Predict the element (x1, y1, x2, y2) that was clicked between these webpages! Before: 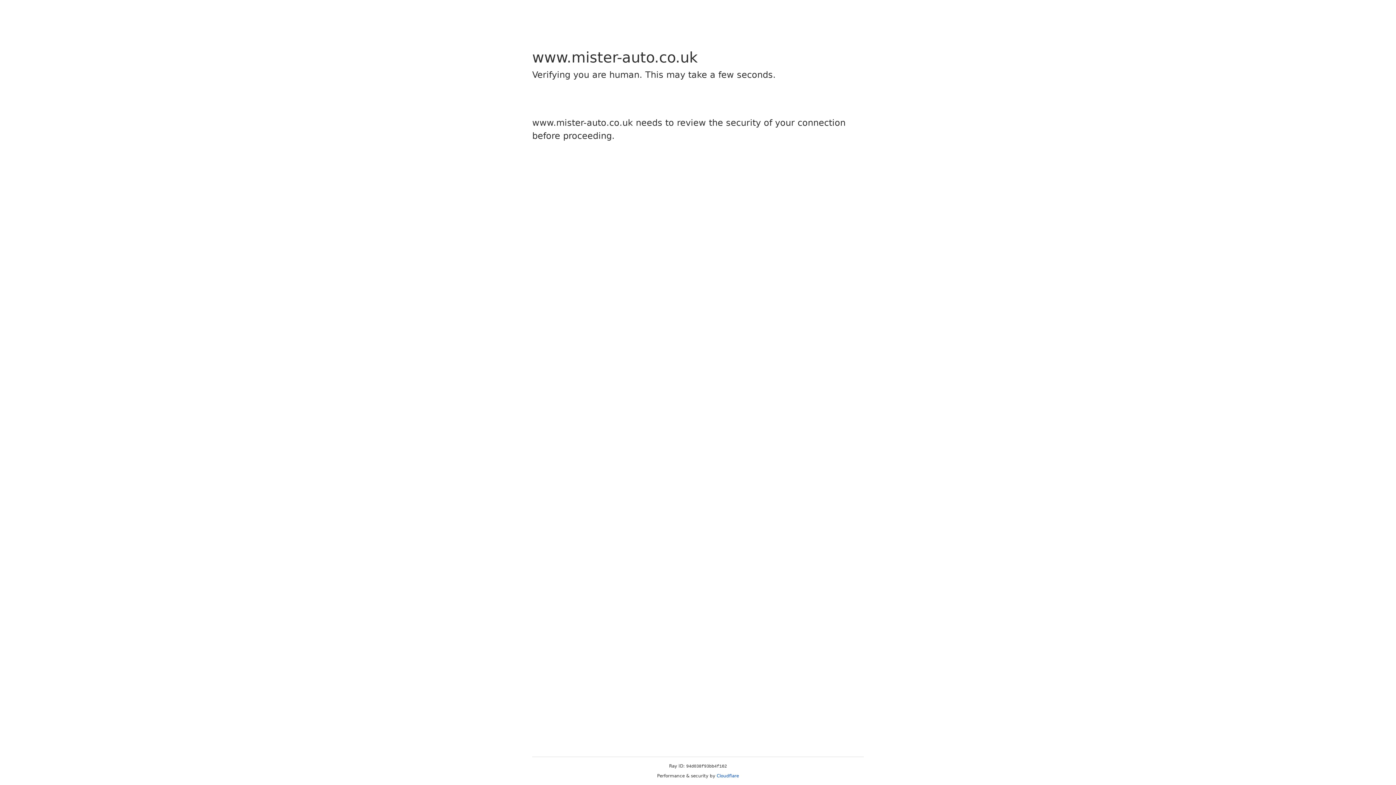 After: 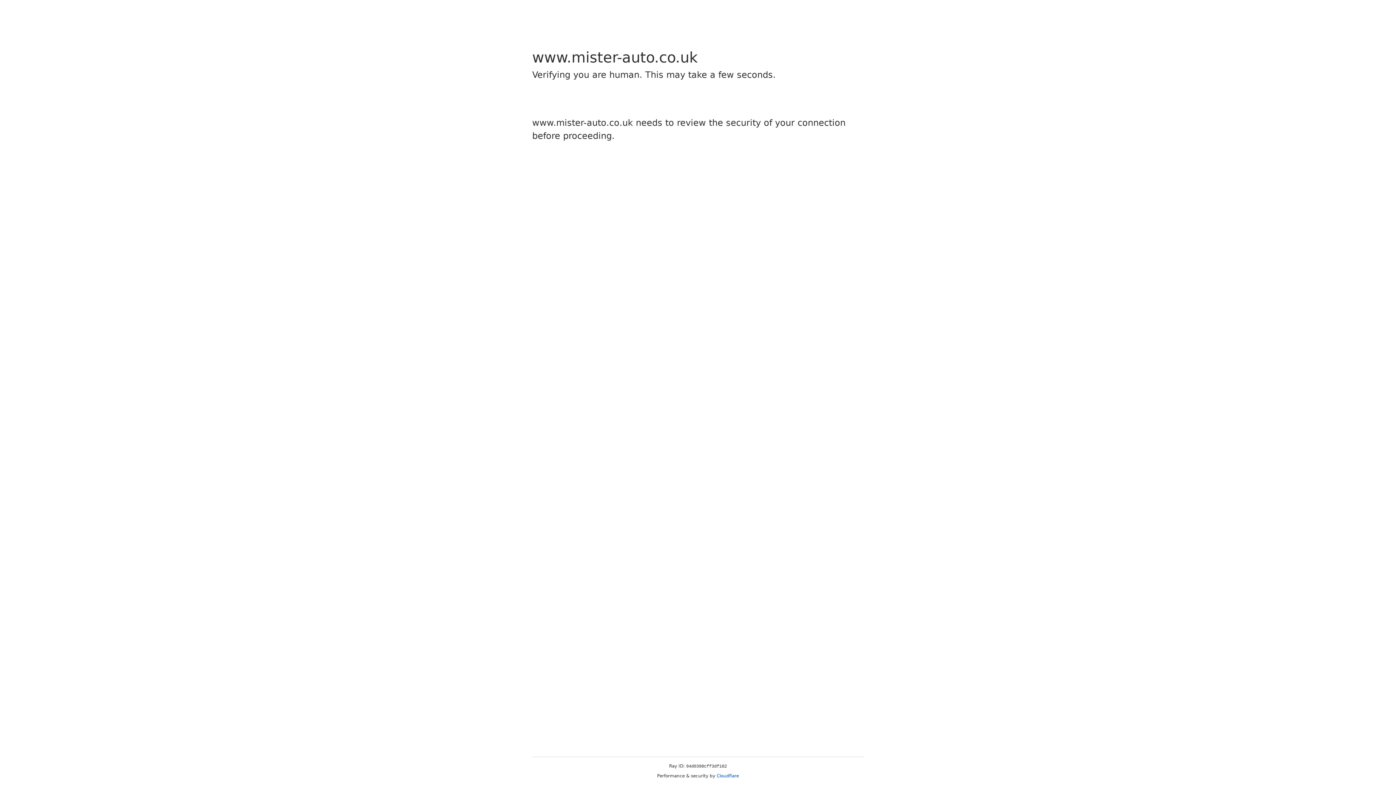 Action: label: Cloudflare bbox: (716, 773, 739, 778)